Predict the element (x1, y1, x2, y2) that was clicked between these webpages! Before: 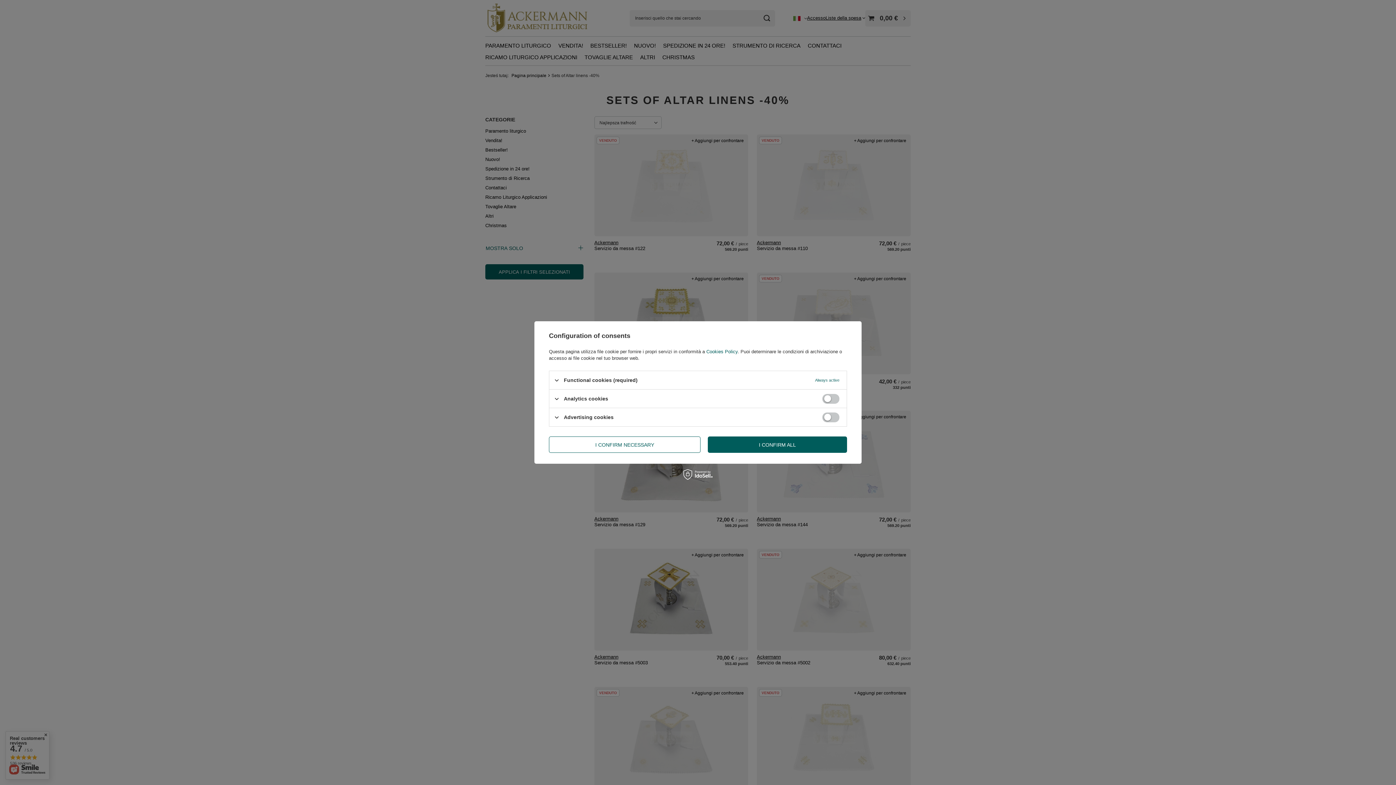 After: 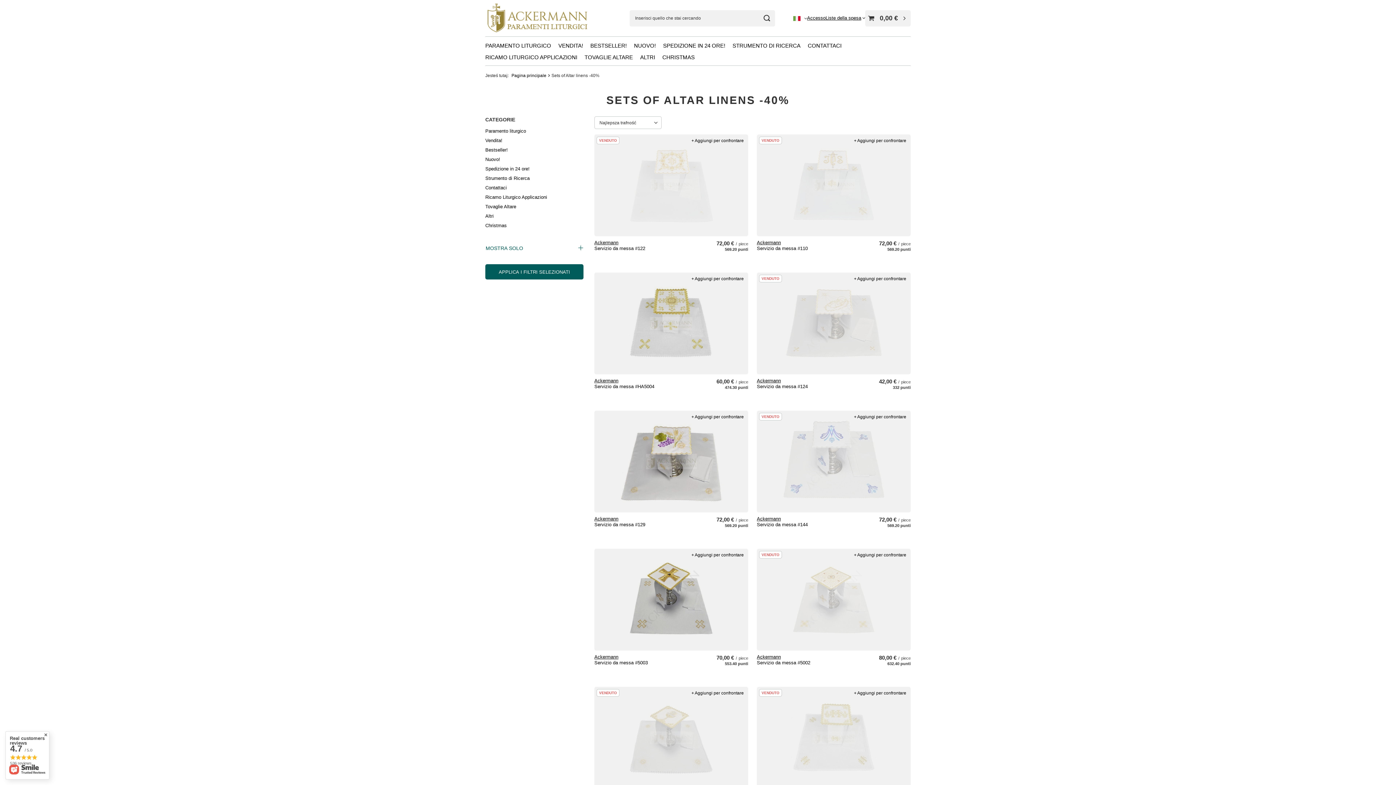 Action: label: I CONFIRM NECESSARY bbox: (549, 436, 700, 453)